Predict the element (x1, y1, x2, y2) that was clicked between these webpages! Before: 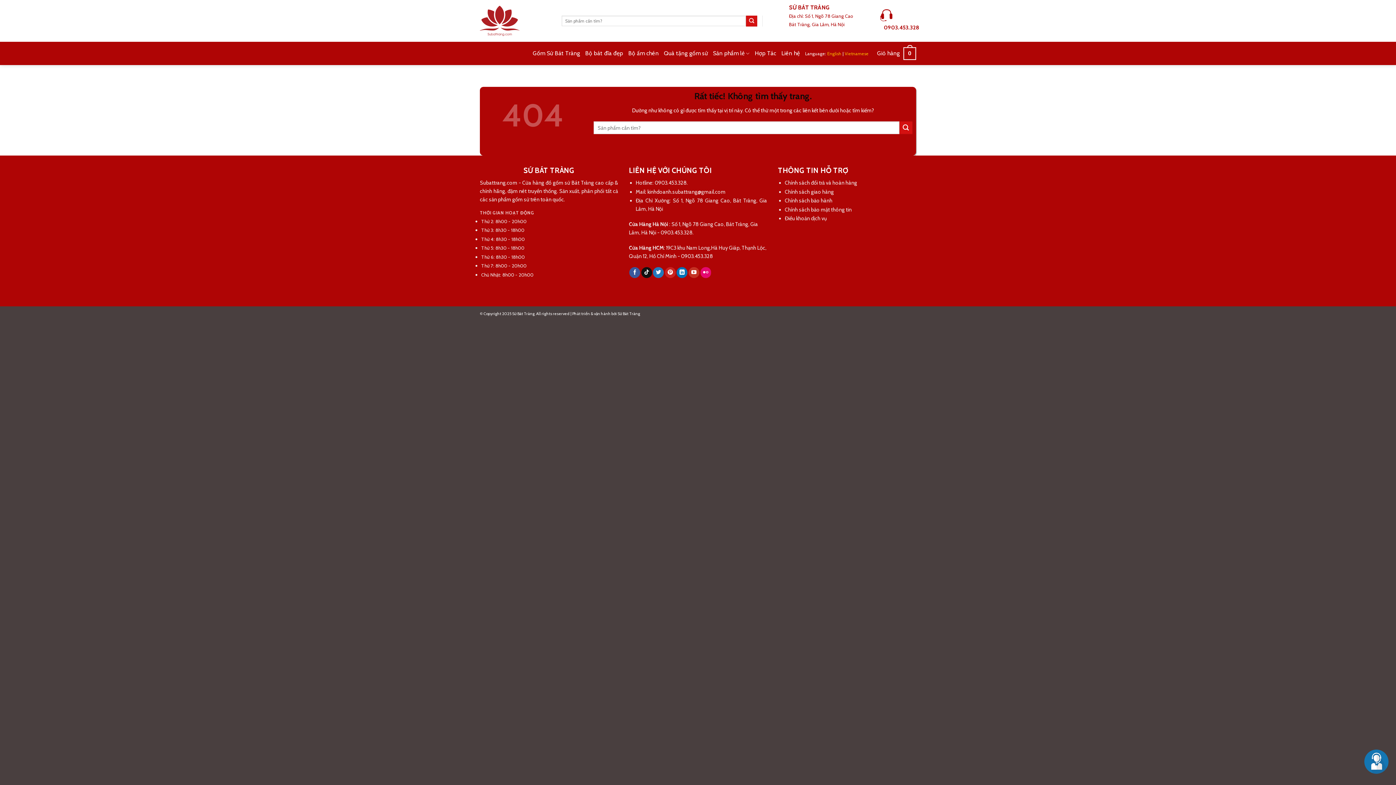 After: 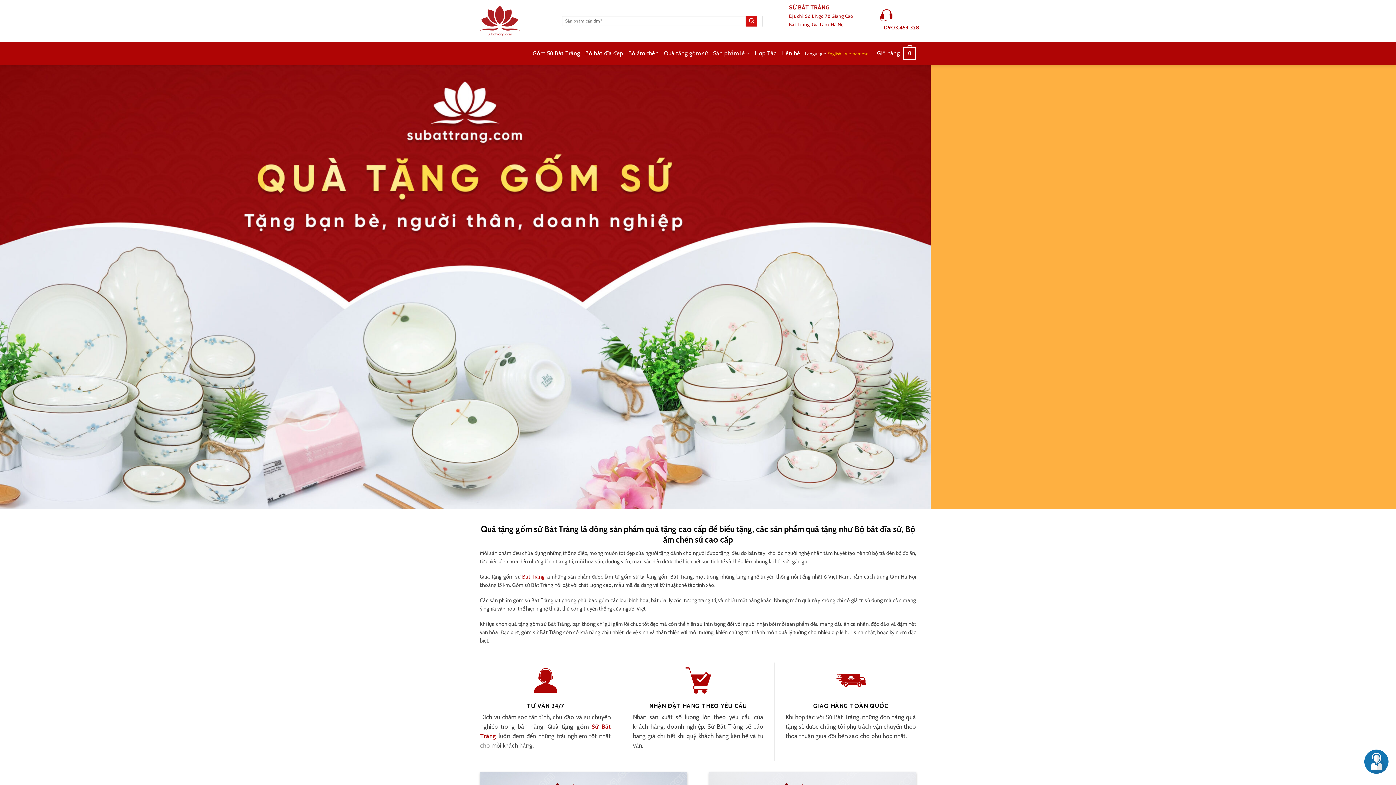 Action: bbox: (664, 46, 708, 60) label: Quà tặng gốm sứ